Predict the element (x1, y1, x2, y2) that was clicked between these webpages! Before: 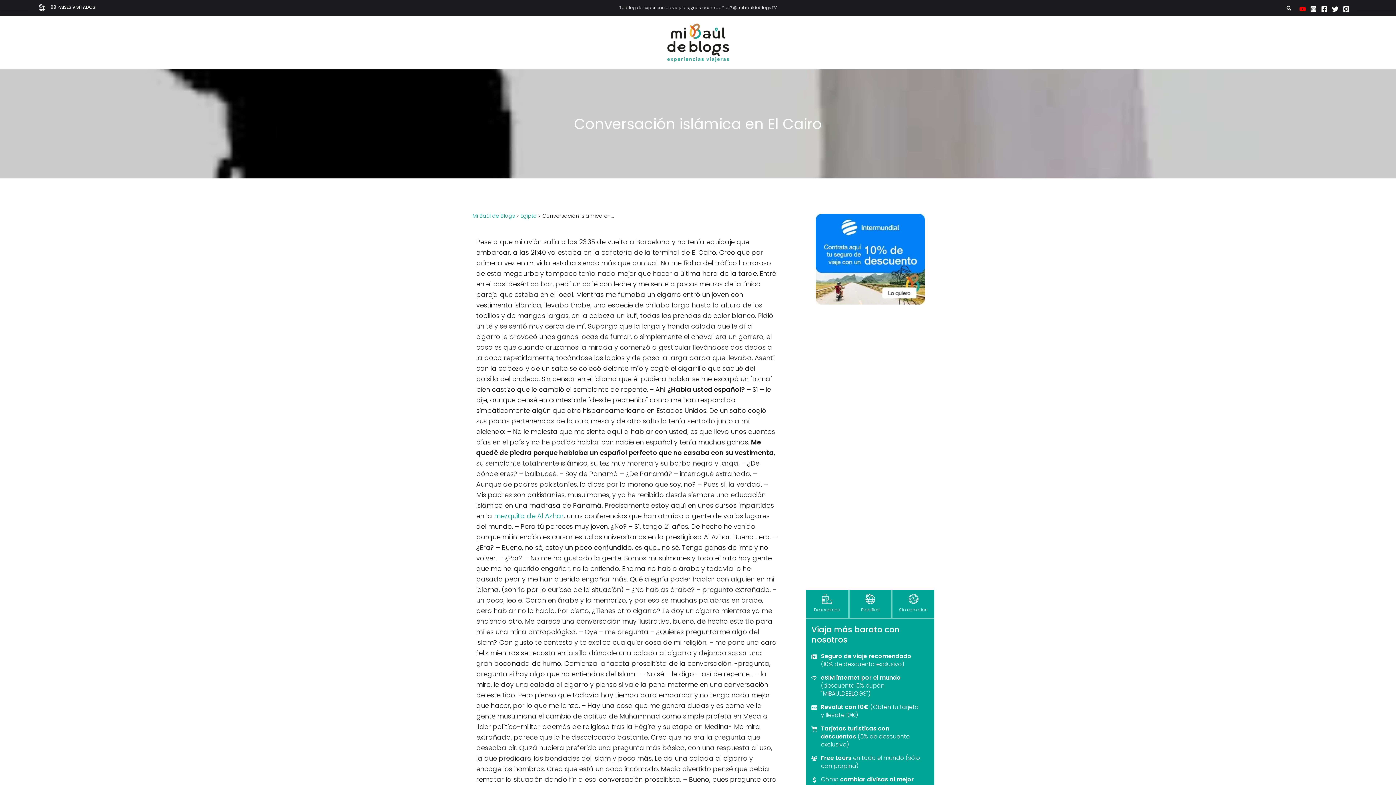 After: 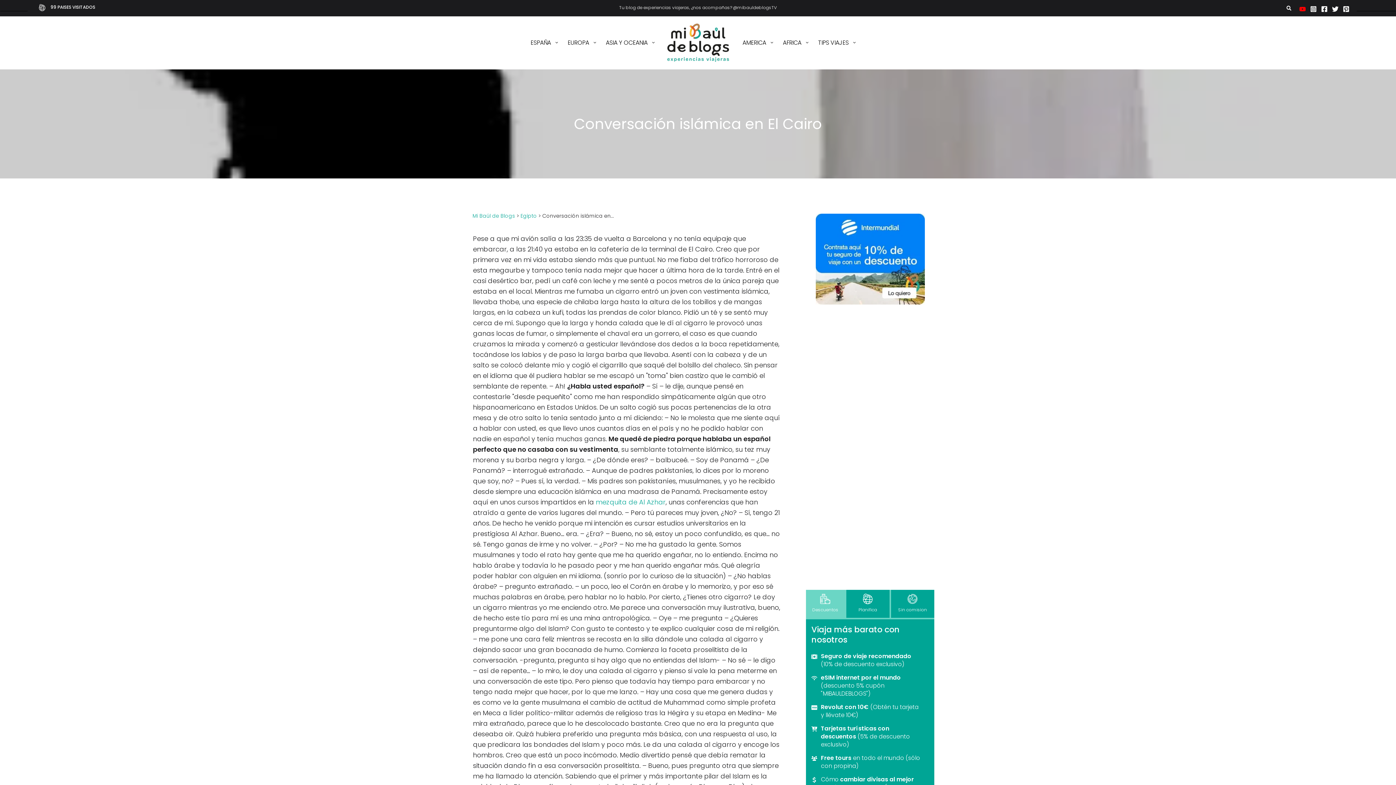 Action: label: Instagram bbox: (1310, 5, 1317, 12)